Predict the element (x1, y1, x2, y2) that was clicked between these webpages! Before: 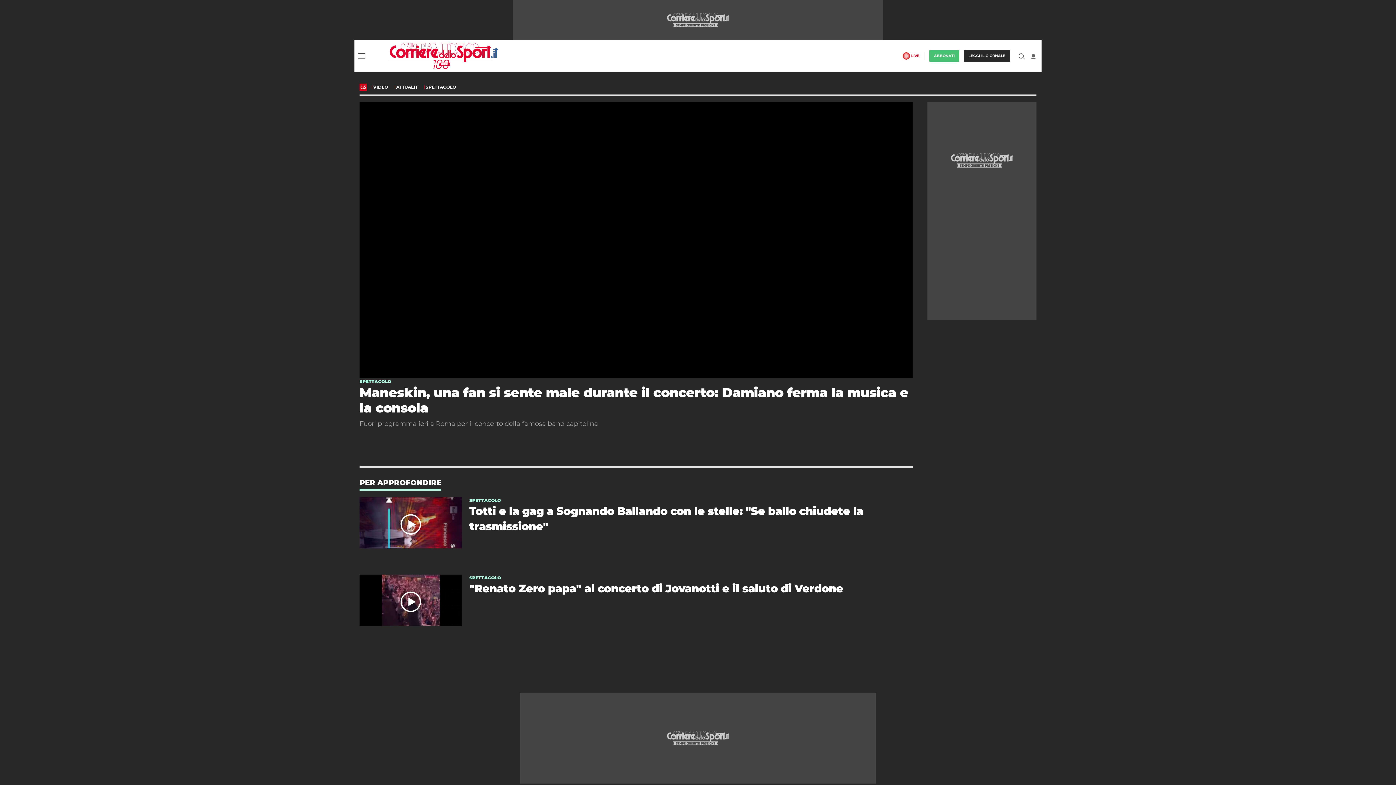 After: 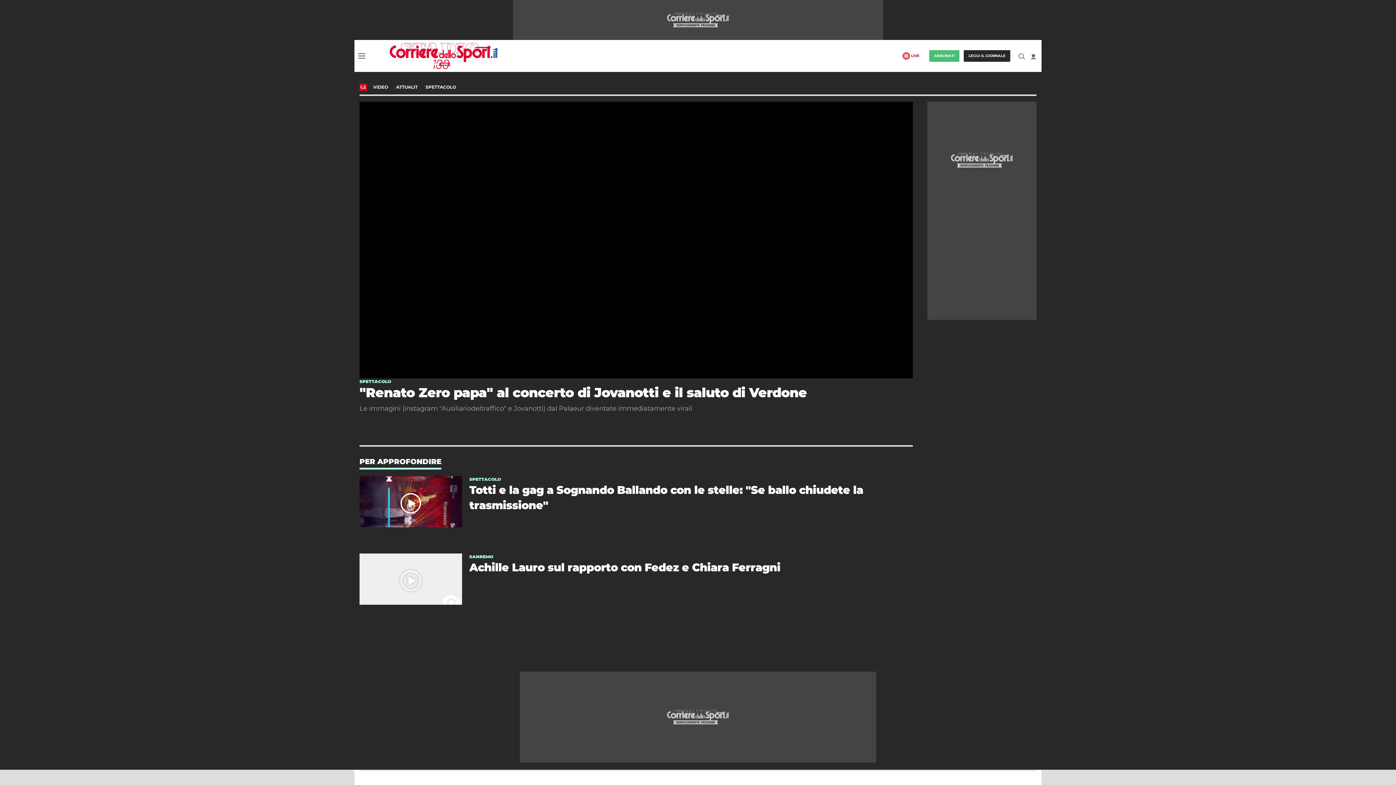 Action: bbox: (469, 581, 913, 596) label: "Renato Zero papa" al concerto di Jovanotti e il saluto di Verdone